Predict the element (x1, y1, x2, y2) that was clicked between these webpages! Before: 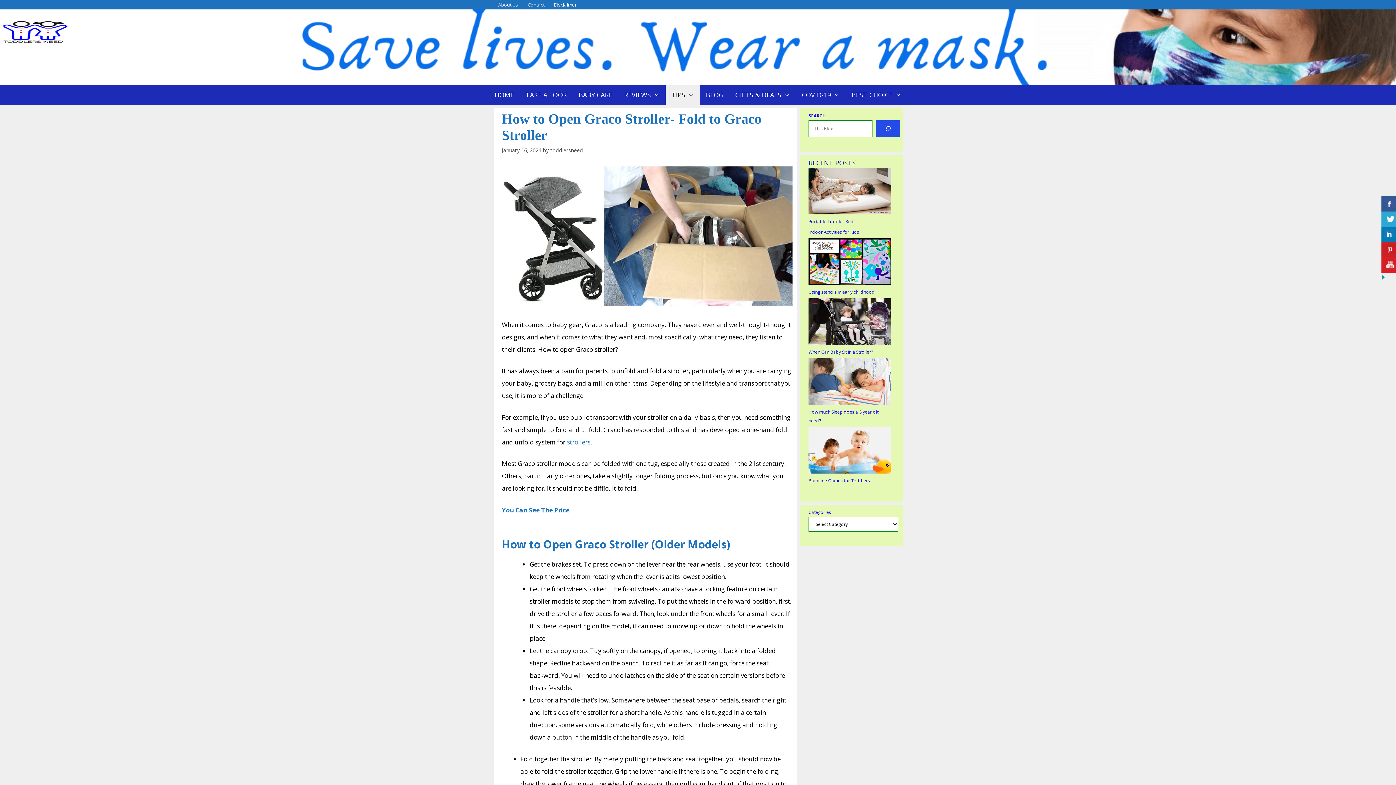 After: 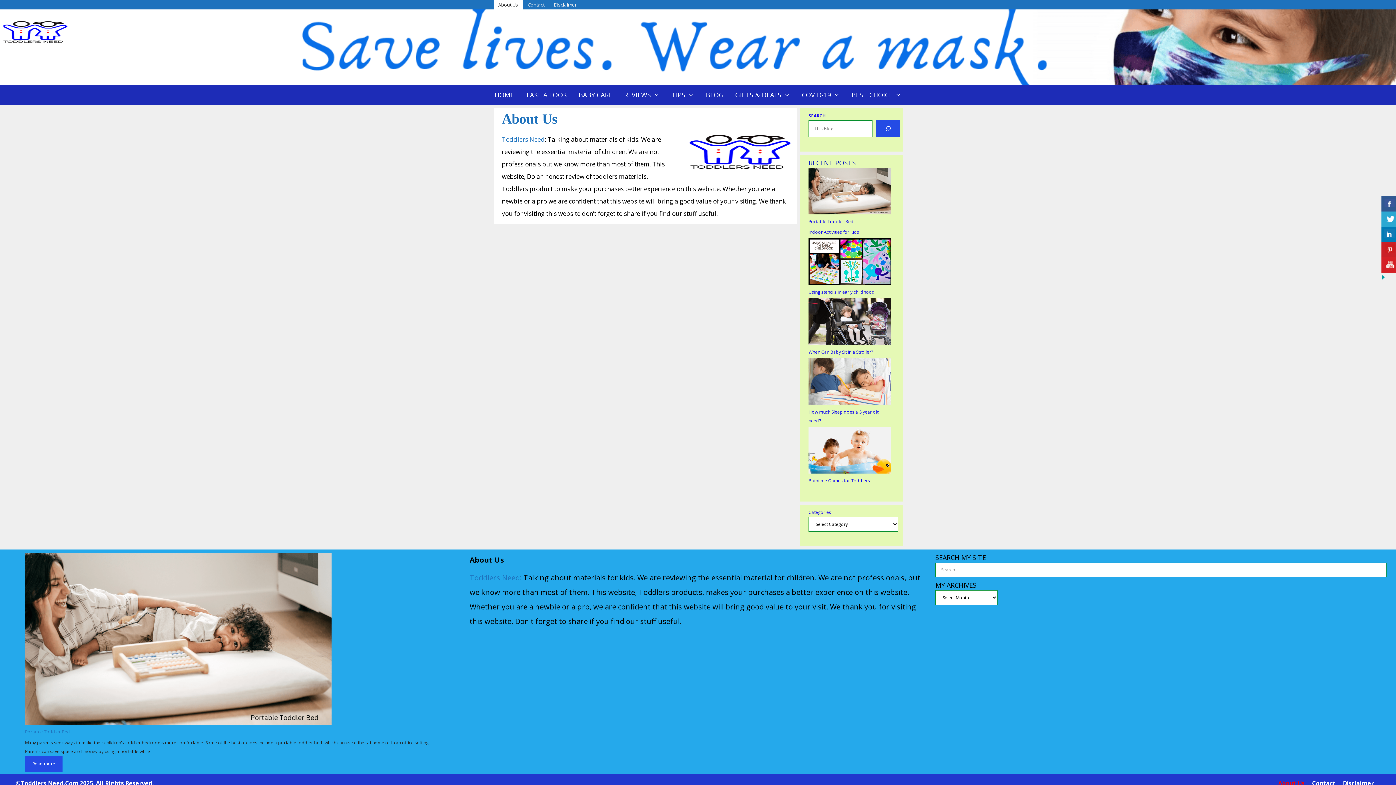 Action: label: About Us bbox: (493, 0, 523, 9)